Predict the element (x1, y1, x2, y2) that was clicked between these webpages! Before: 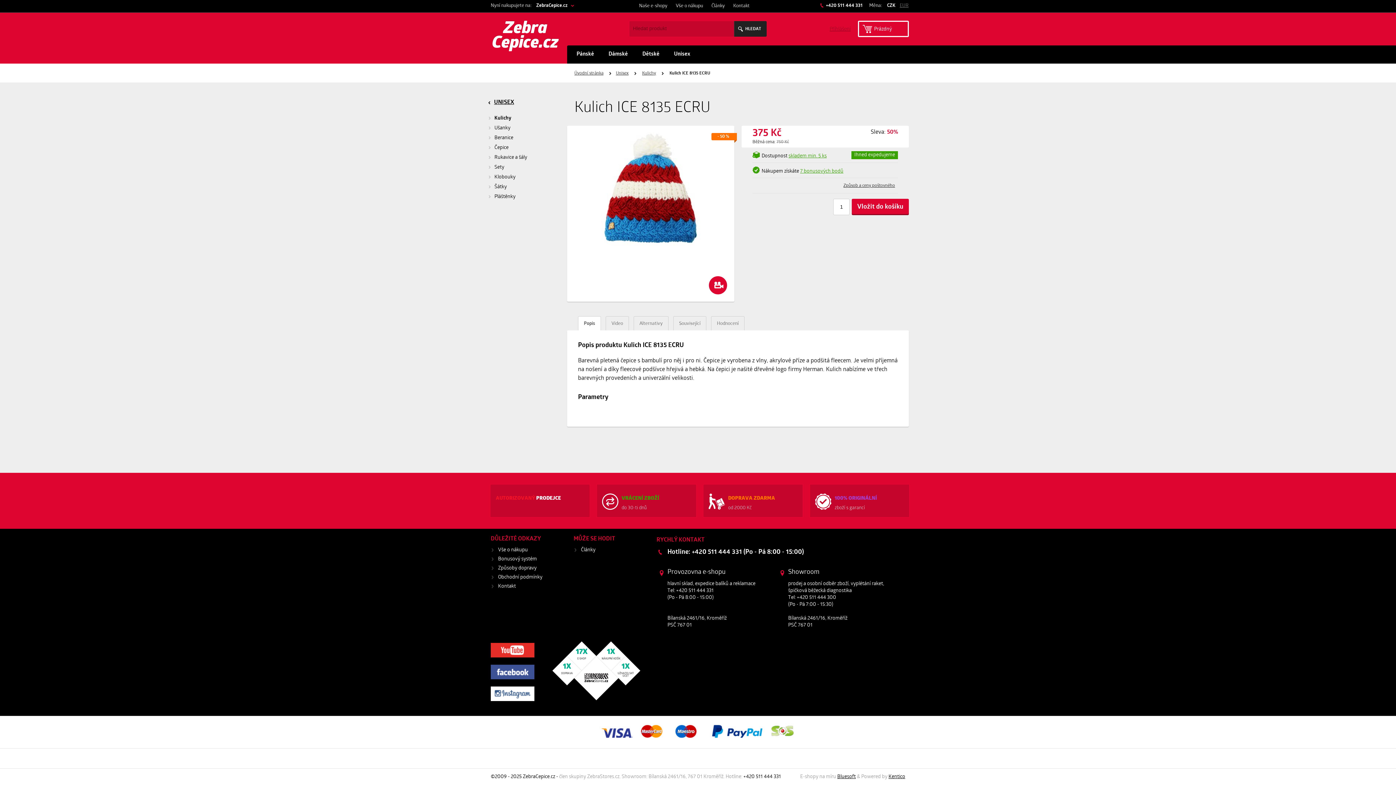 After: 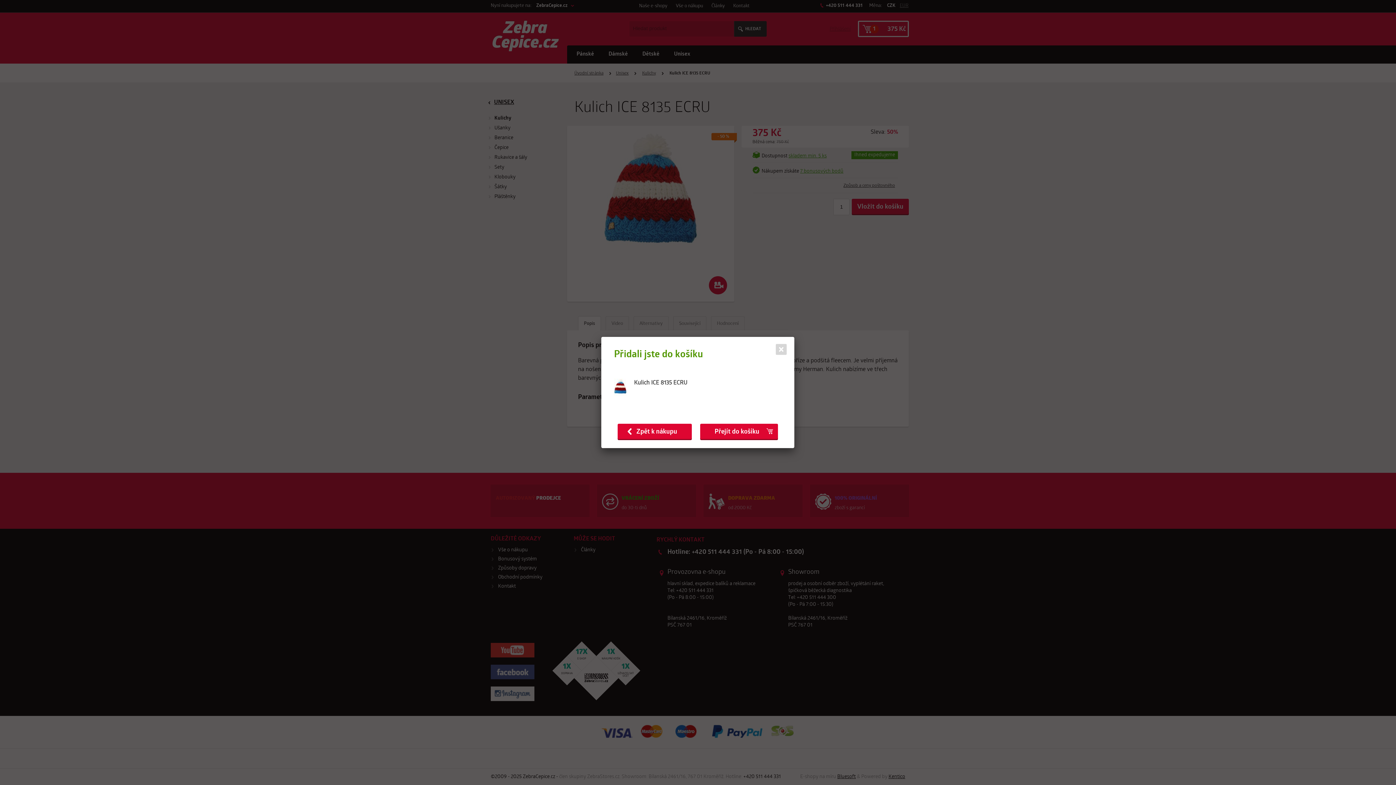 Action: bbox: (852, 198, 909, 214) label: Vložit do košíku